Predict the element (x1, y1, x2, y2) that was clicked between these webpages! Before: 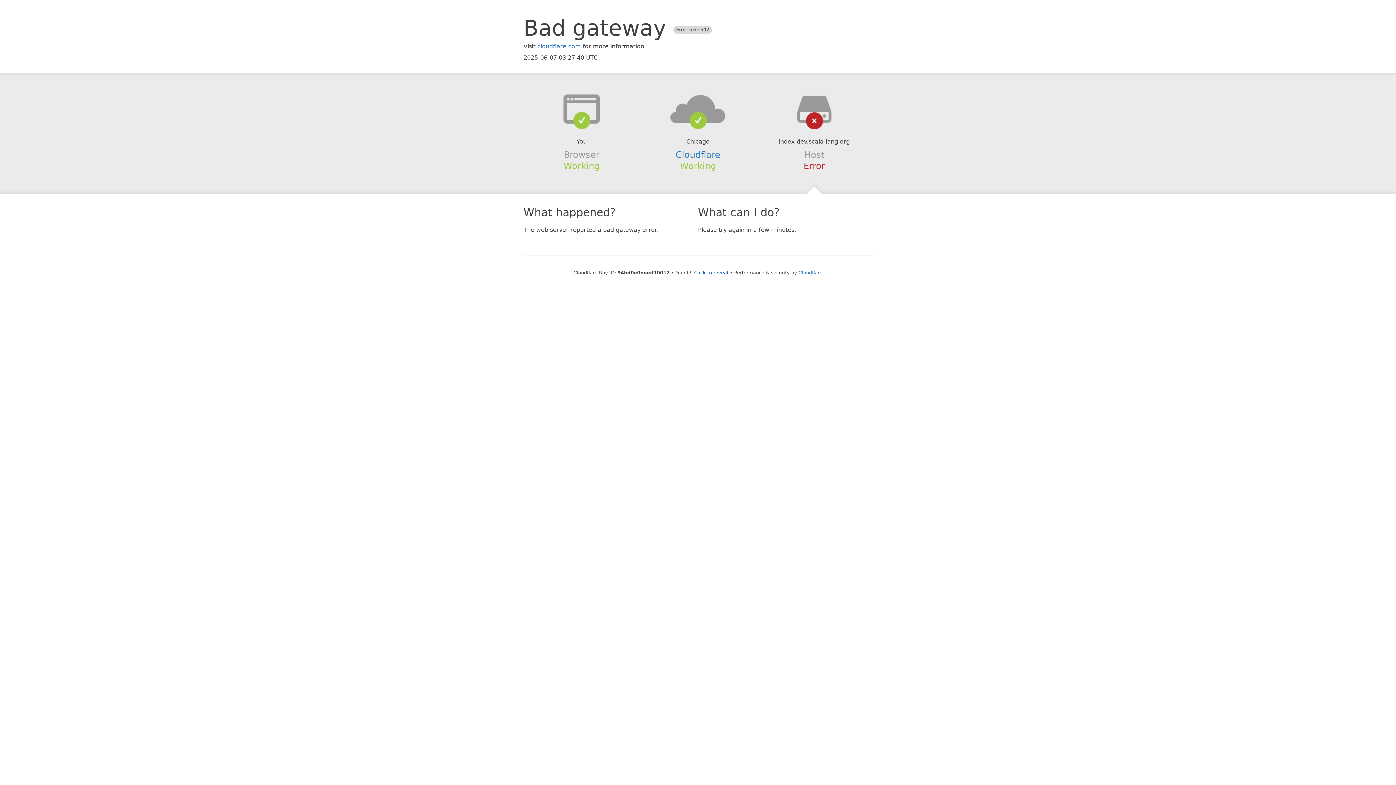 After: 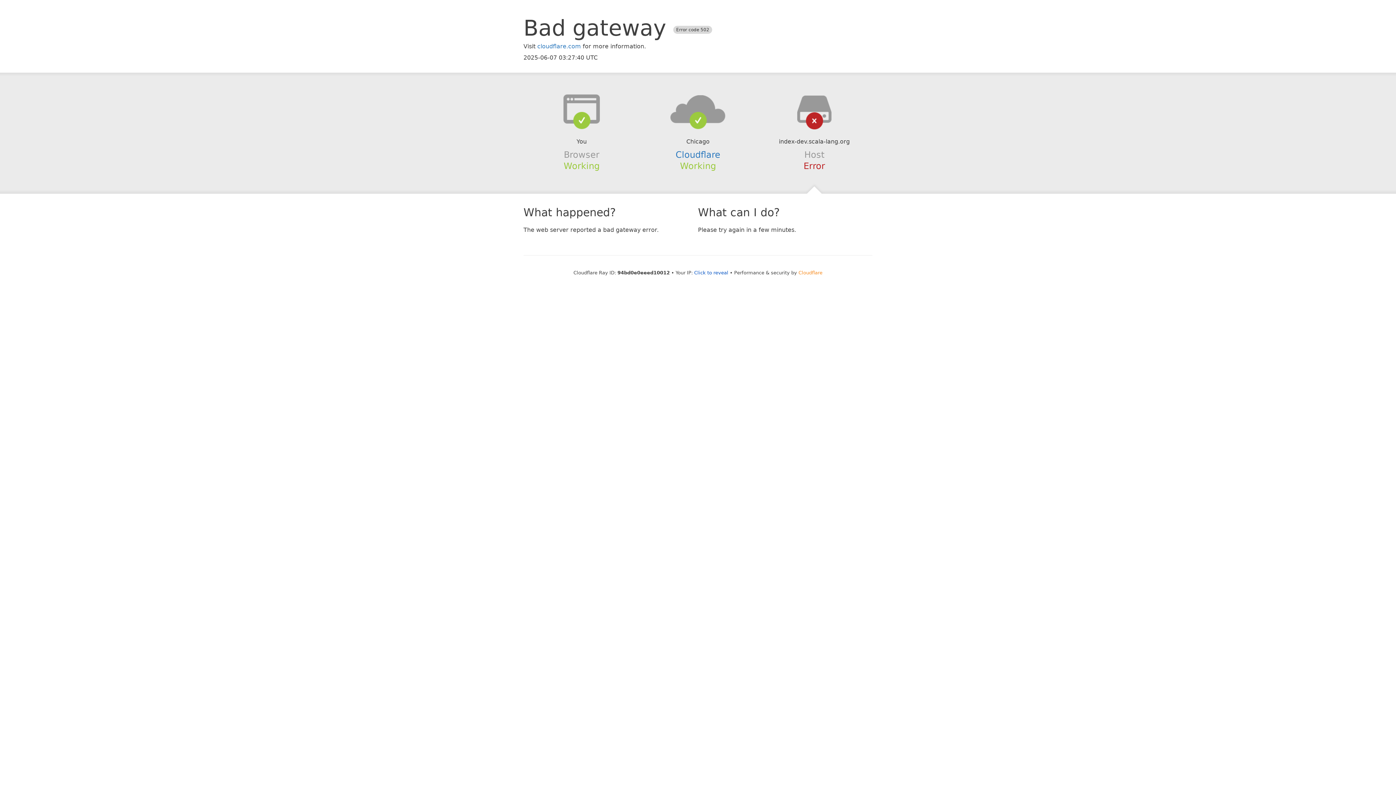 Action: bbox: (798, 270, 822, 275) label: Cloudflare